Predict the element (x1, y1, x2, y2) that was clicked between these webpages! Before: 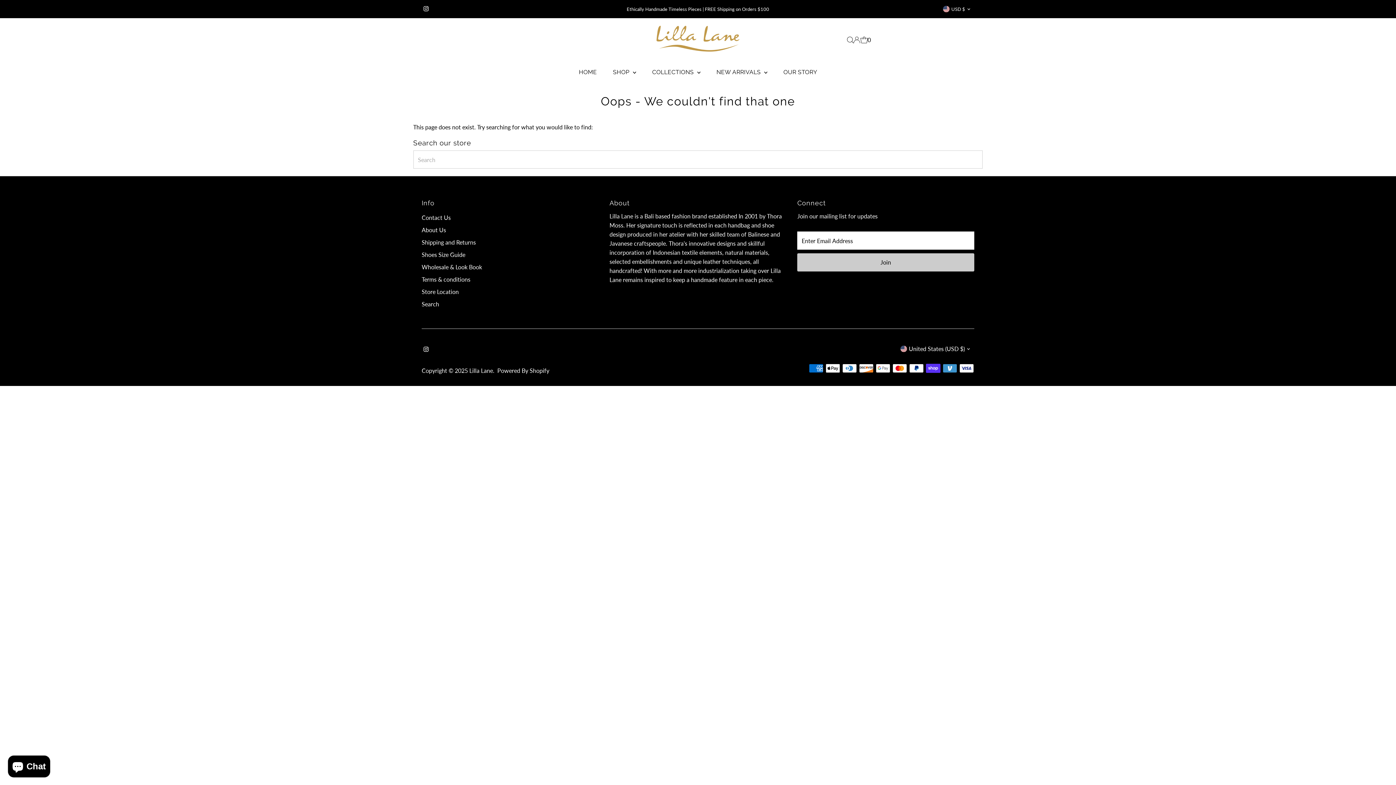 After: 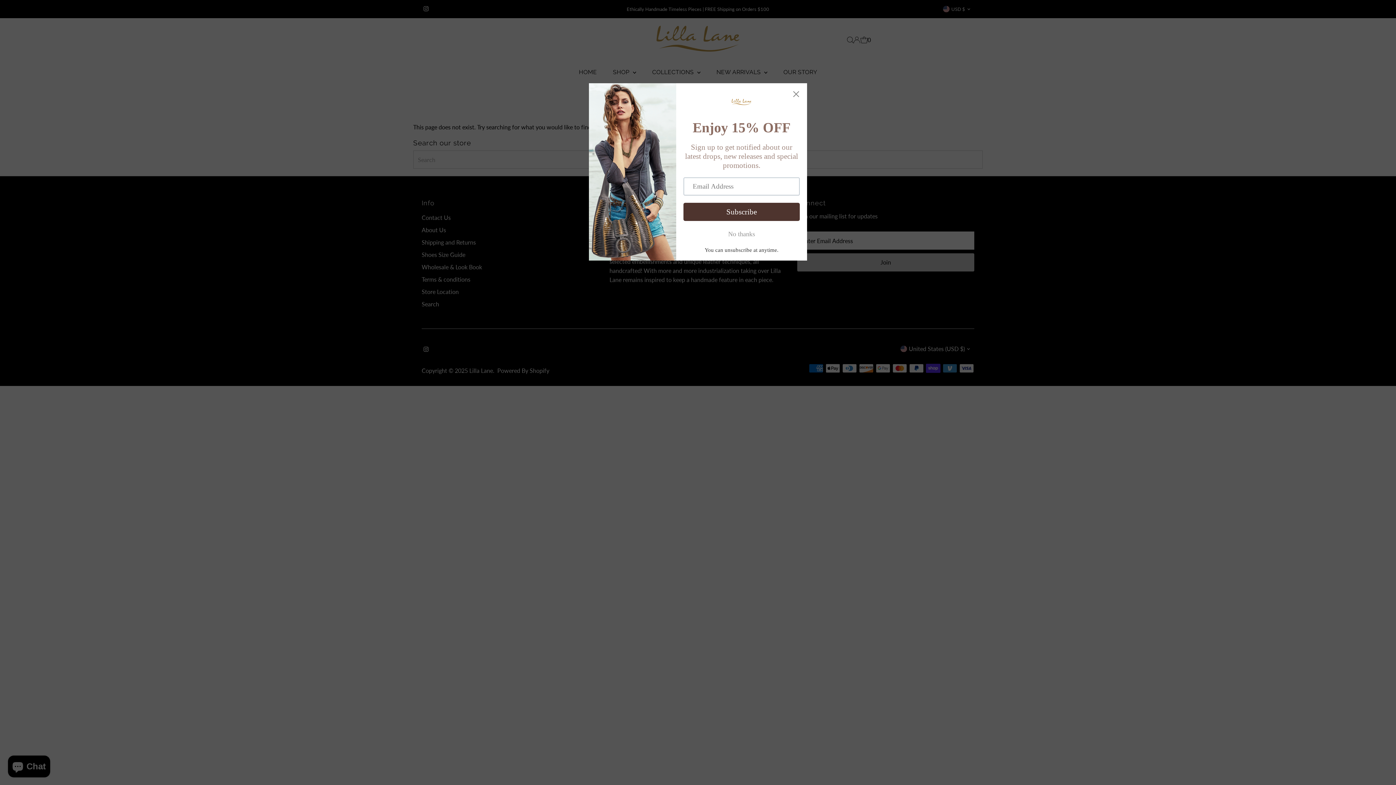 Action: bbox: (1374, 758, 1389, 772) label: Scroll to top